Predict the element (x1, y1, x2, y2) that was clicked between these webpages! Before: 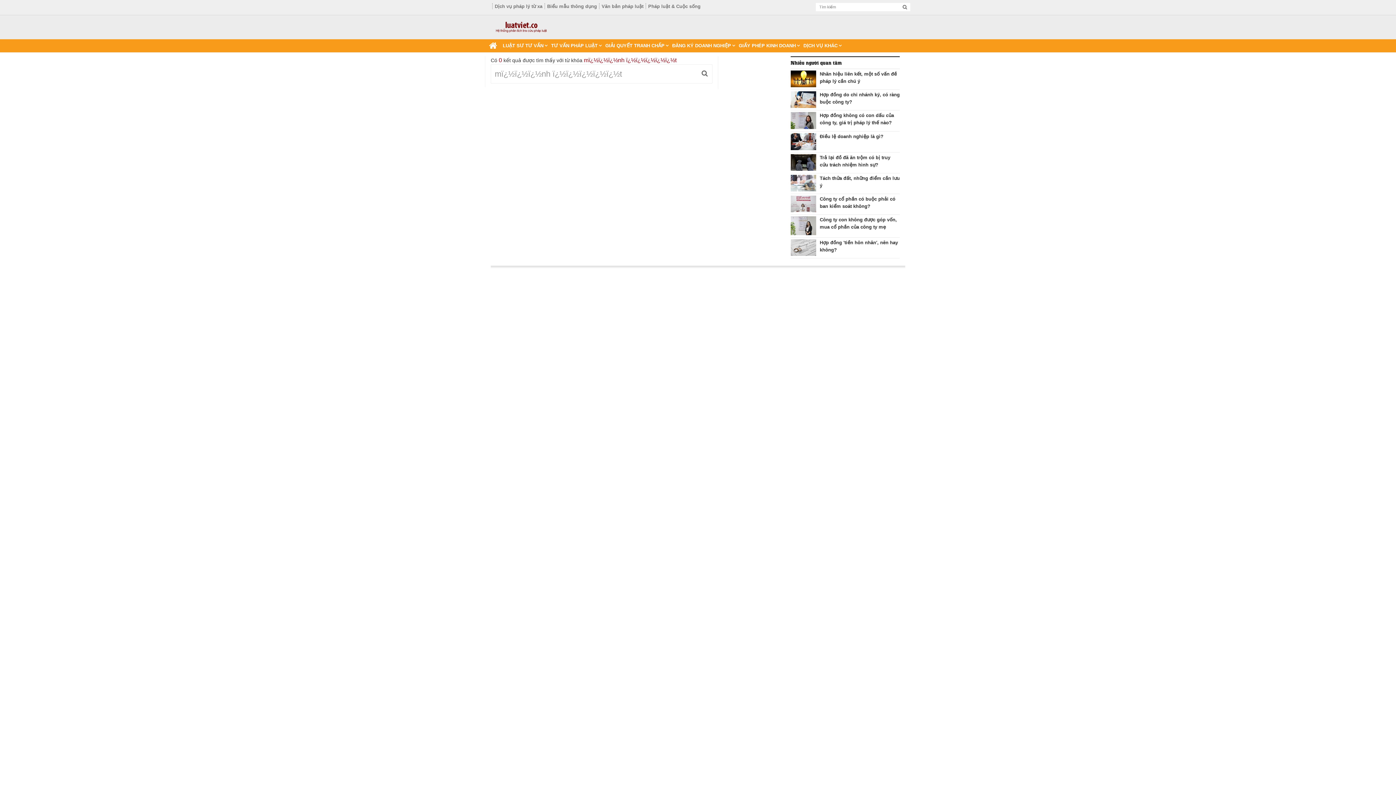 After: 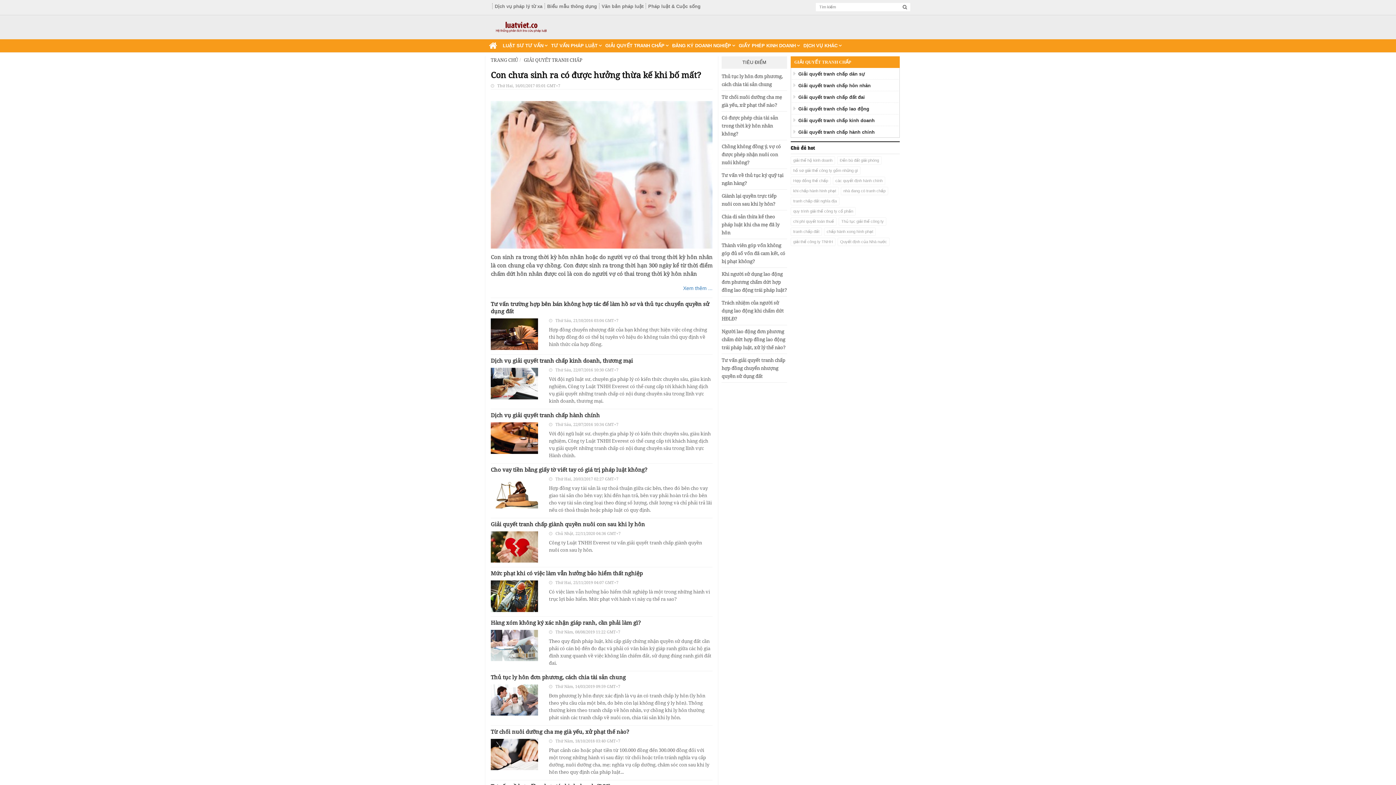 Action: bbox: (603, 39, 670, 52) label: GIẢI QUYẾT TRANH CHẤP